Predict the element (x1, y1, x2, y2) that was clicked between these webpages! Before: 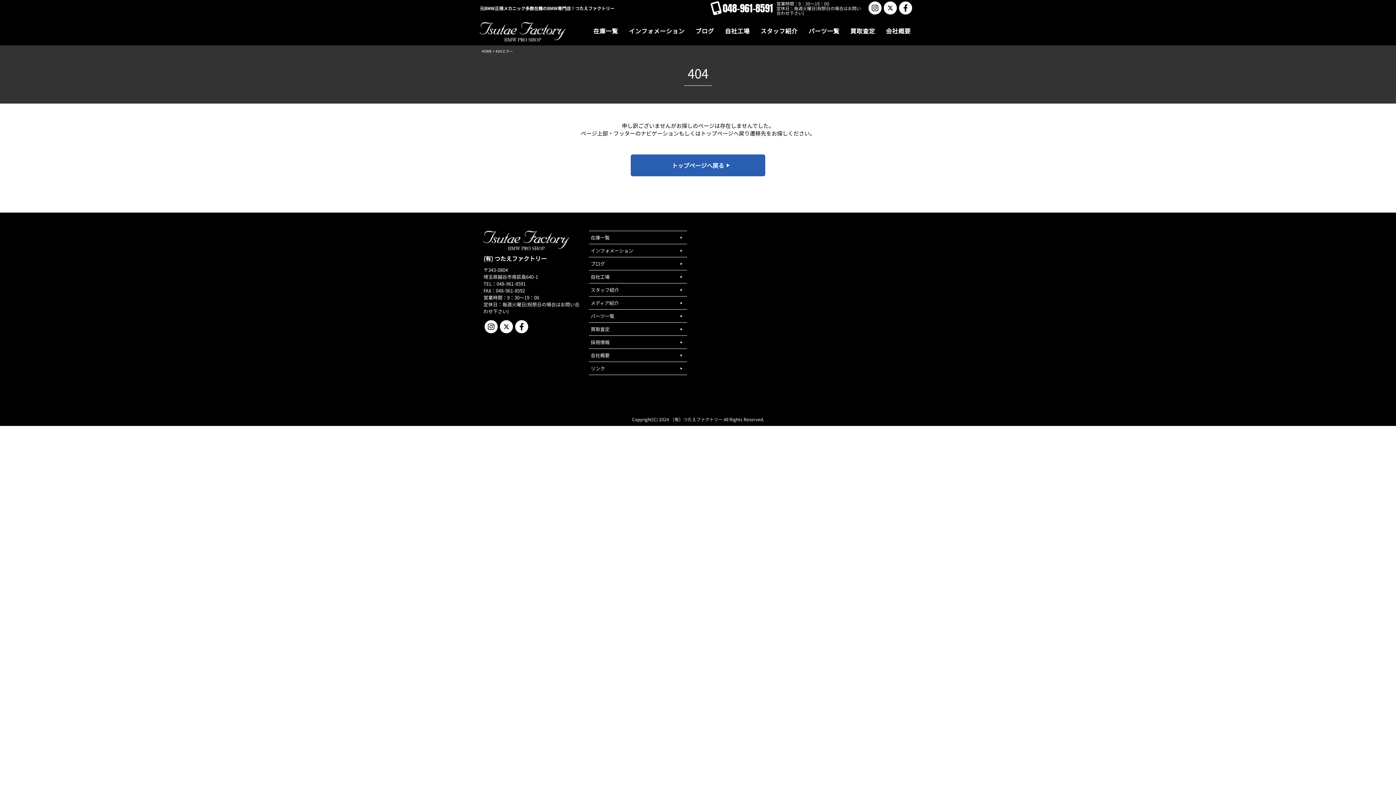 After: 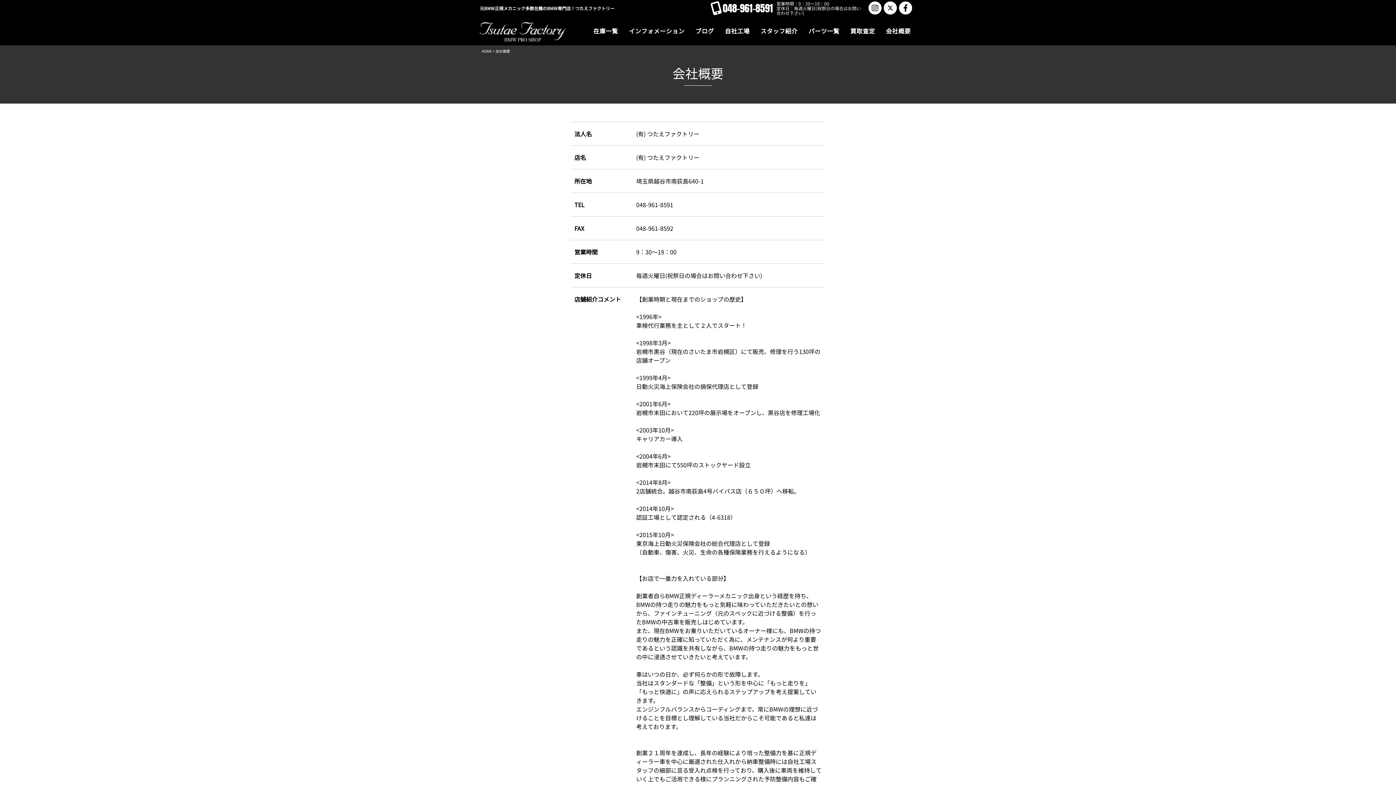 Action: label: 会社概要 bbox: (886, 21, 910, 40)